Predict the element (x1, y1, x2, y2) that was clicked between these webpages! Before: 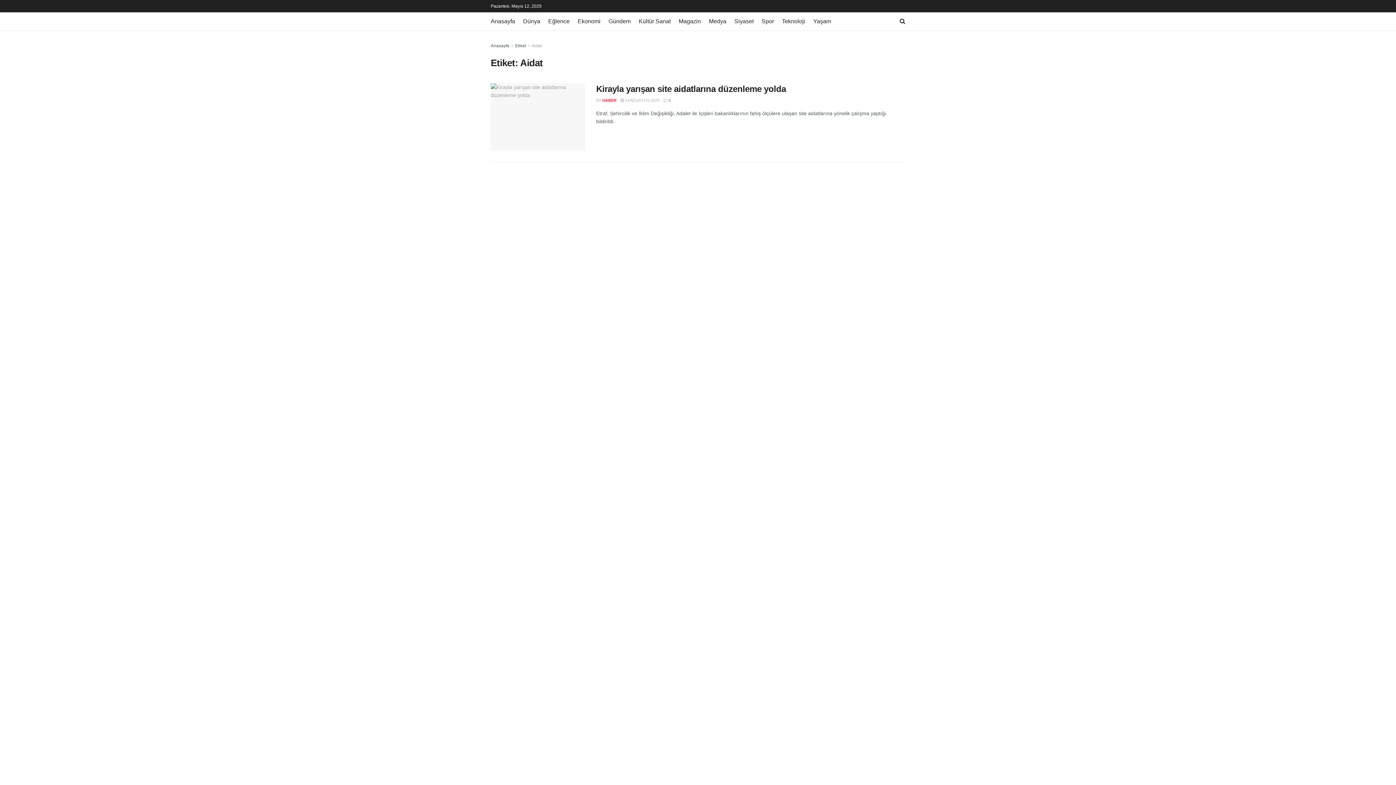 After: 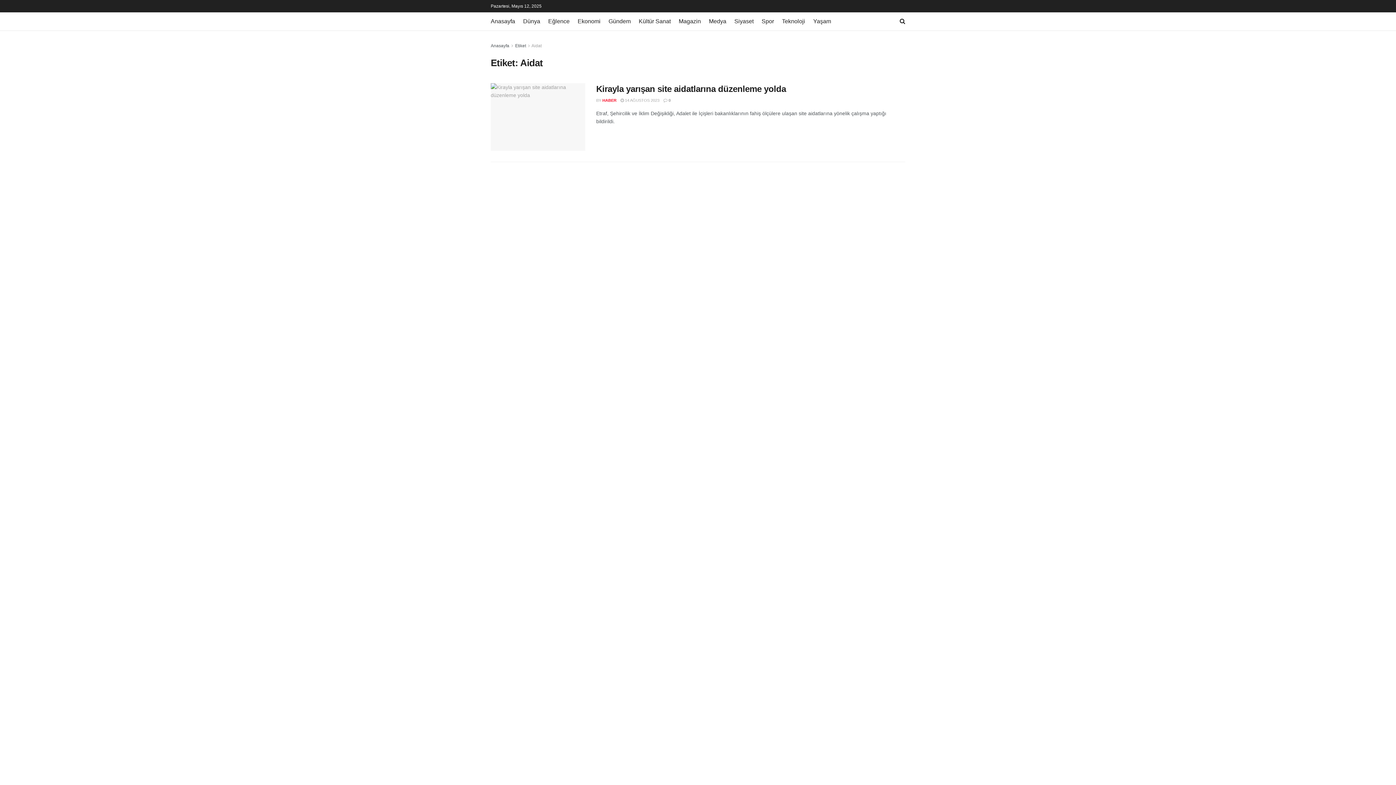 Action: bbox: (900, 12, 905, 30)